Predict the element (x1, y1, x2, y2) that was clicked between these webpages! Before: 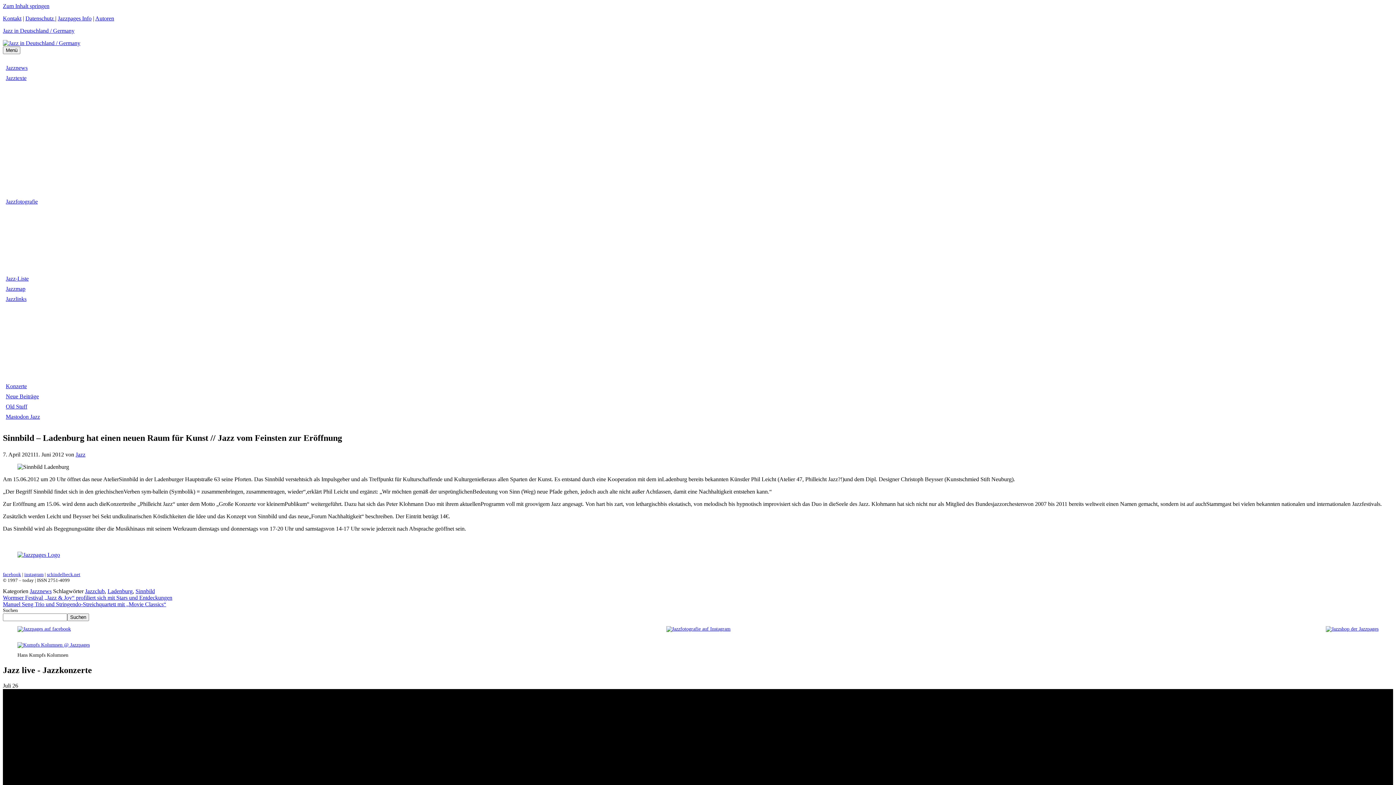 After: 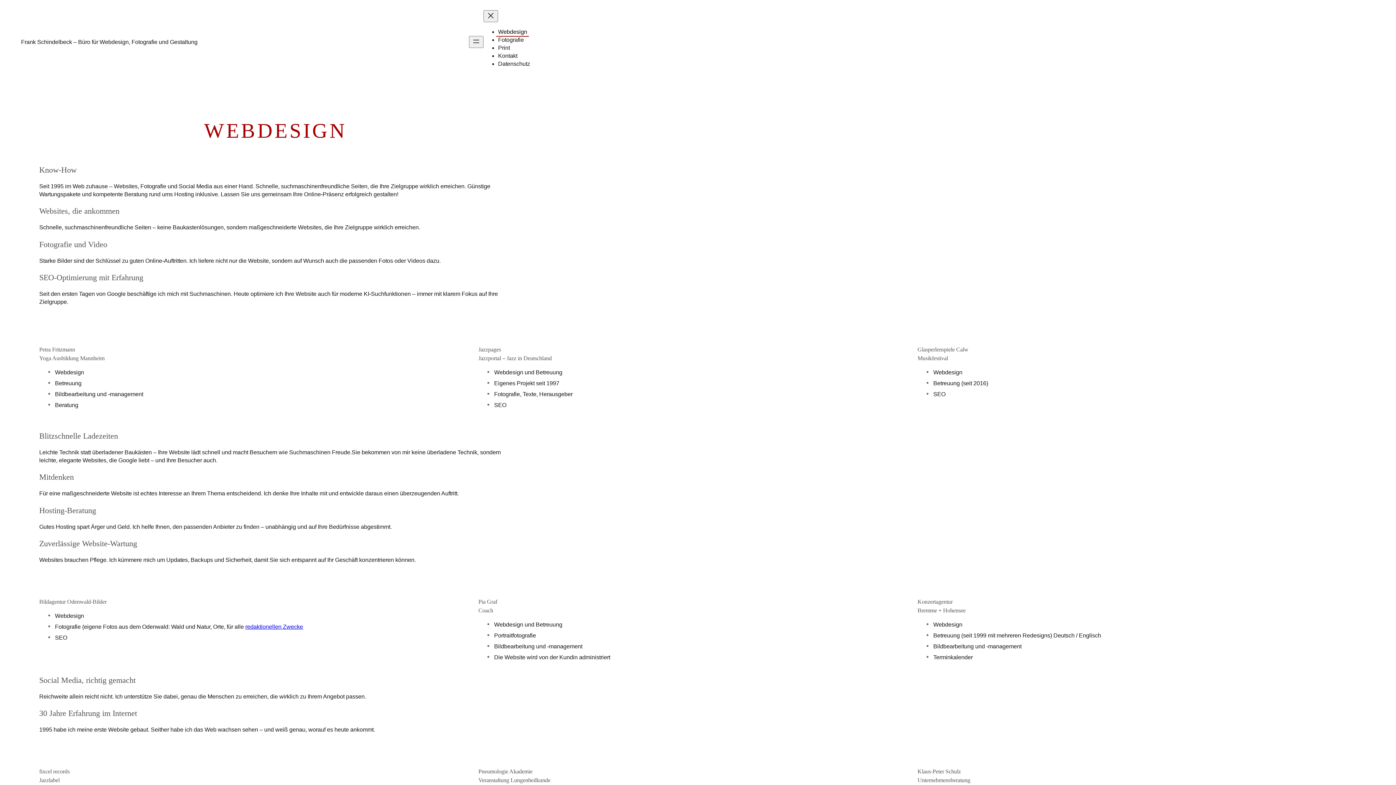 Action: bbox: (46, 571, 80, 577) label: schindelbeck.net